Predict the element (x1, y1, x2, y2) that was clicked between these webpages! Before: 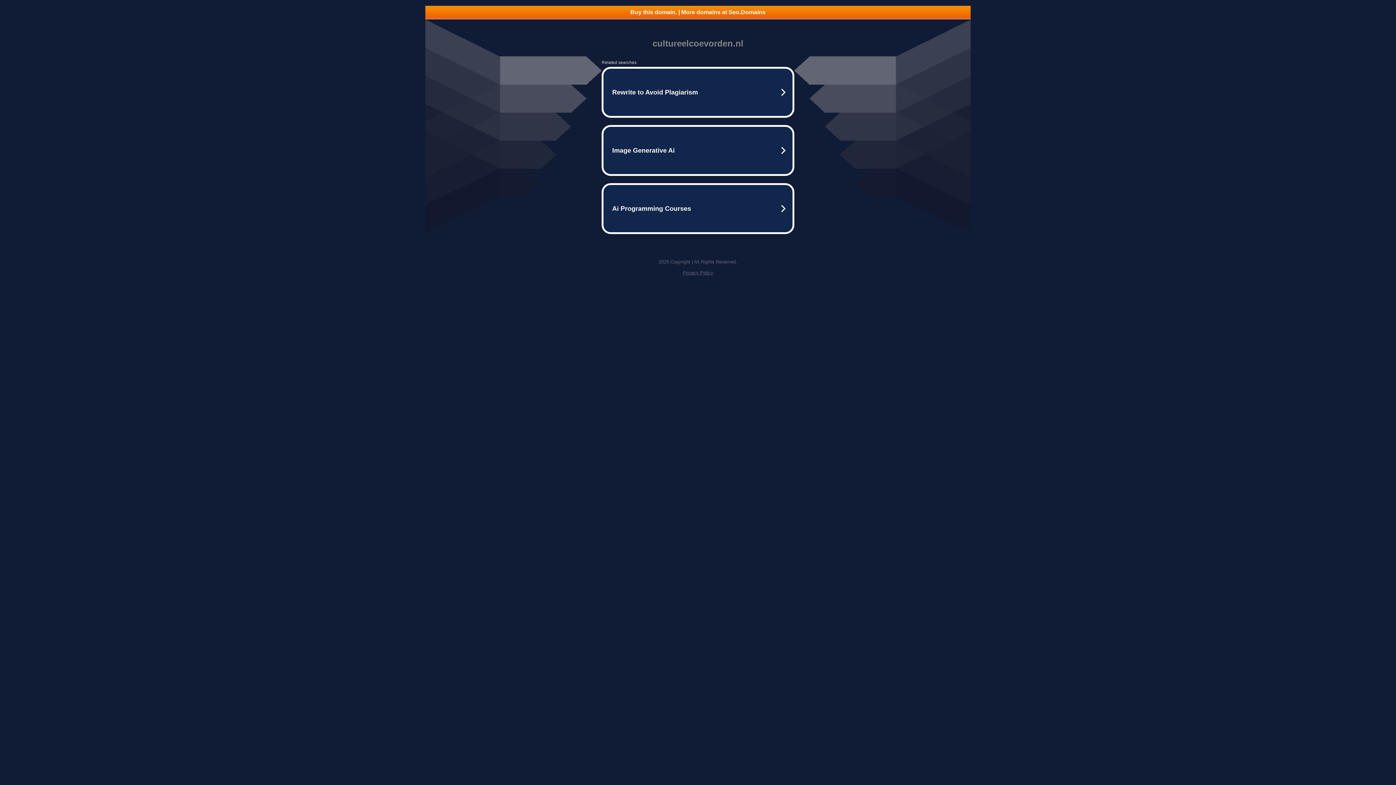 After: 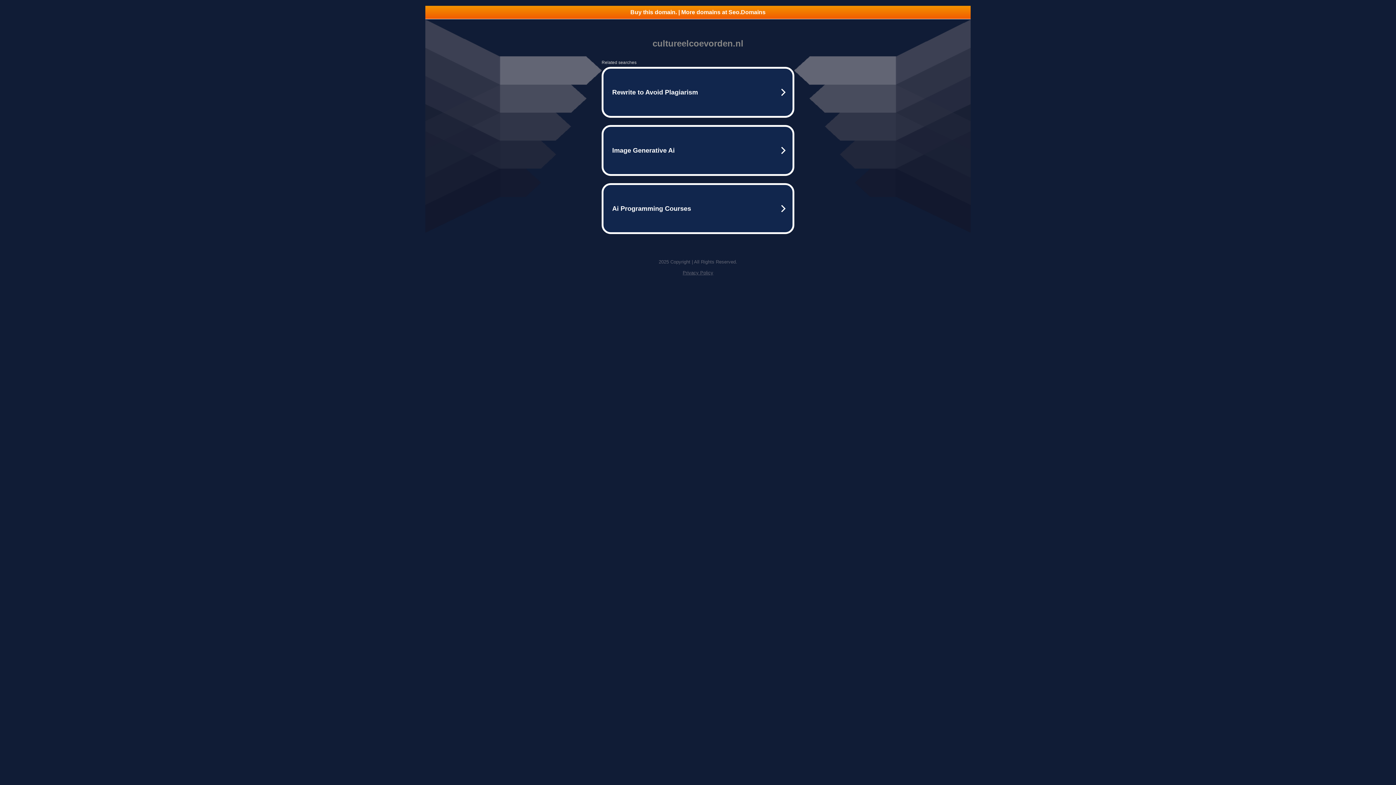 Action: label: Privacy Policy bbox: (682, 270, 713, 275)